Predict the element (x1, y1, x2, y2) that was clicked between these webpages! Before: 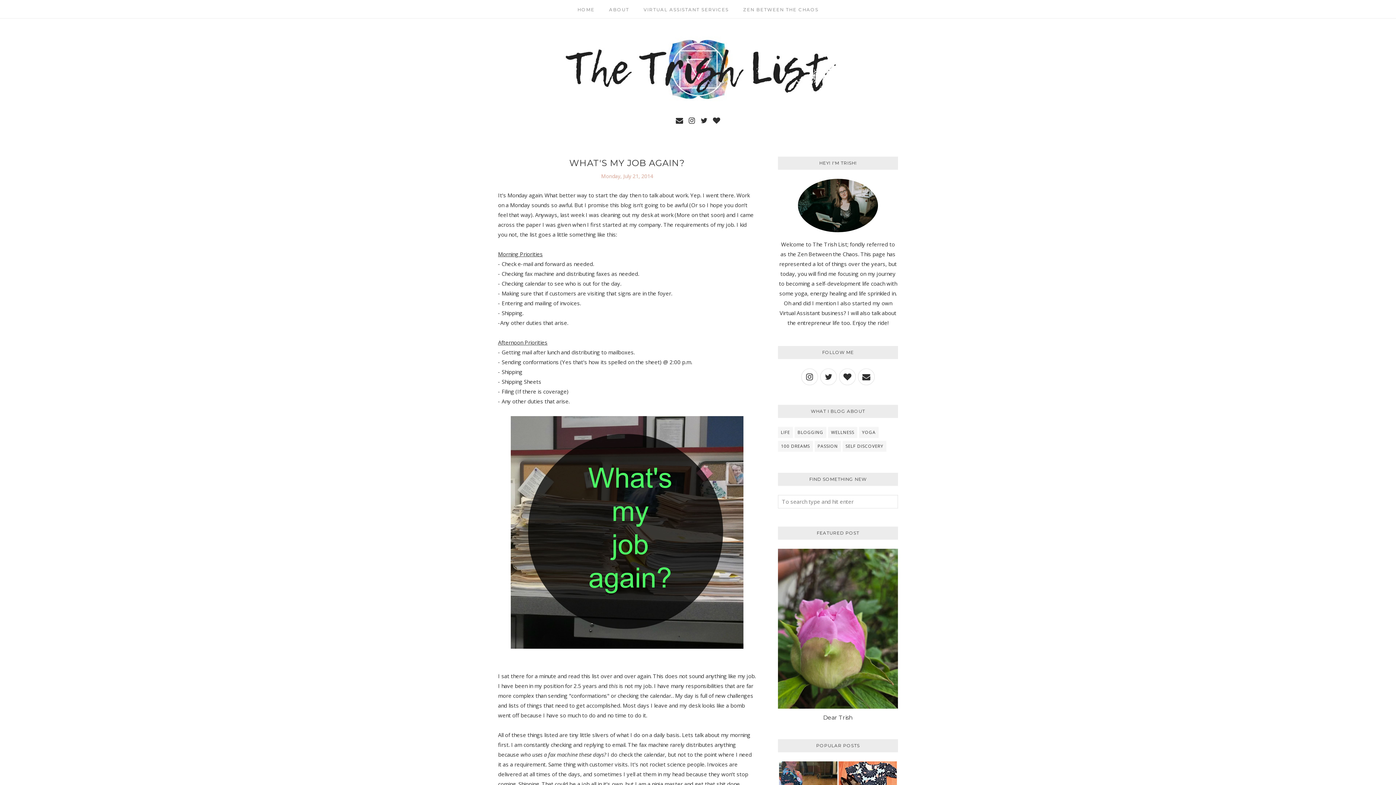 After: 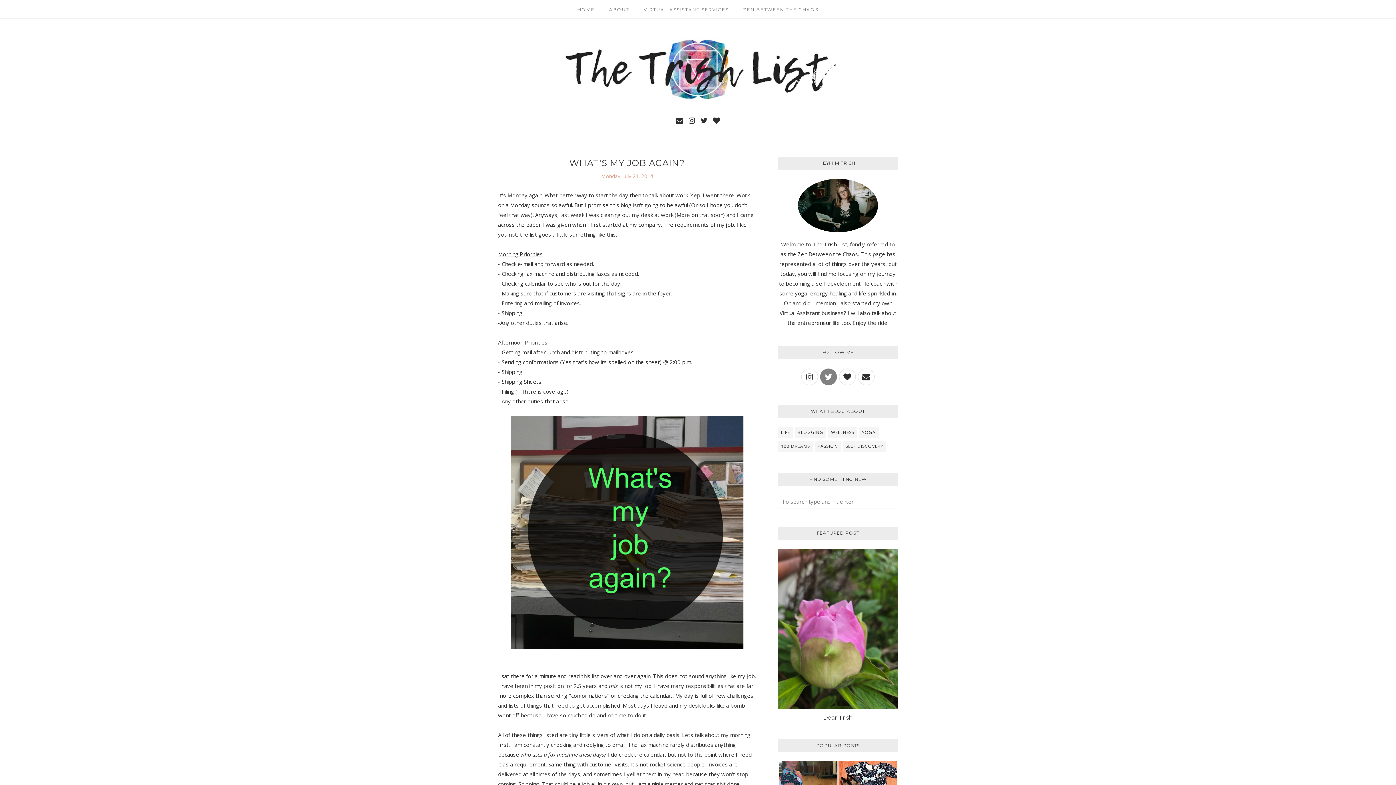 Action: bbox: (820, 368, 837, 385)